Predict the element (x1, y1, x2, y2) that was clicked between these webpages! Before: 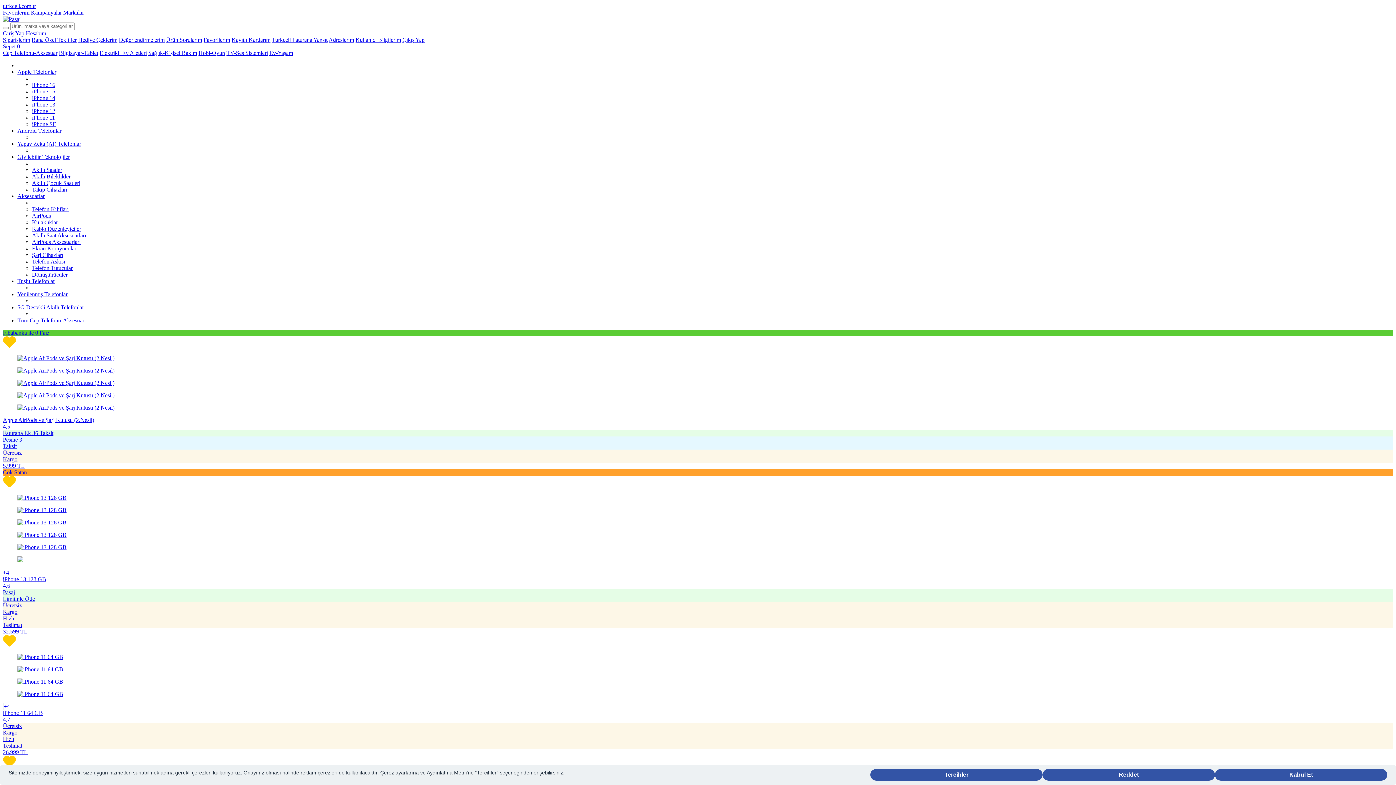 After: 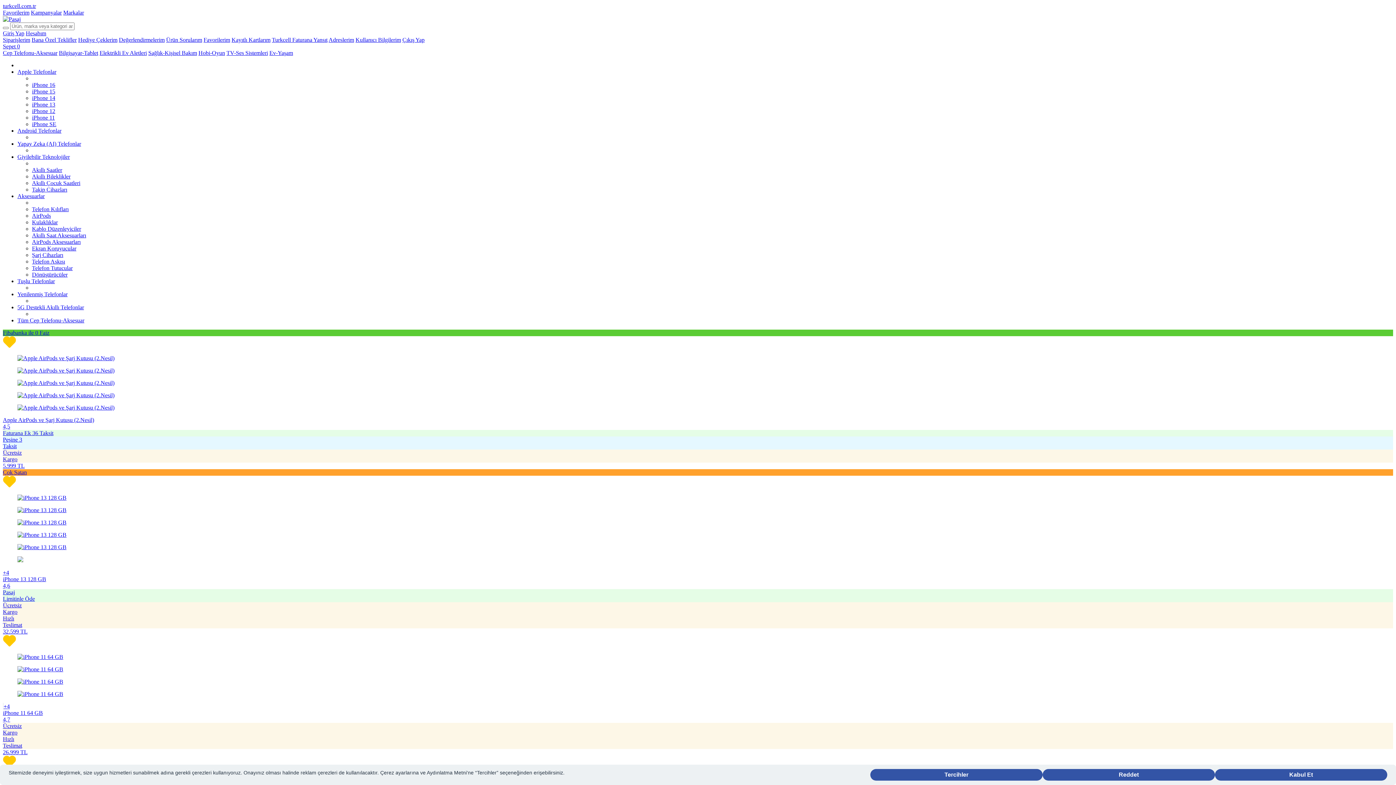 Action: bbox: (32, 121, 56, 127) label: iPhone SE